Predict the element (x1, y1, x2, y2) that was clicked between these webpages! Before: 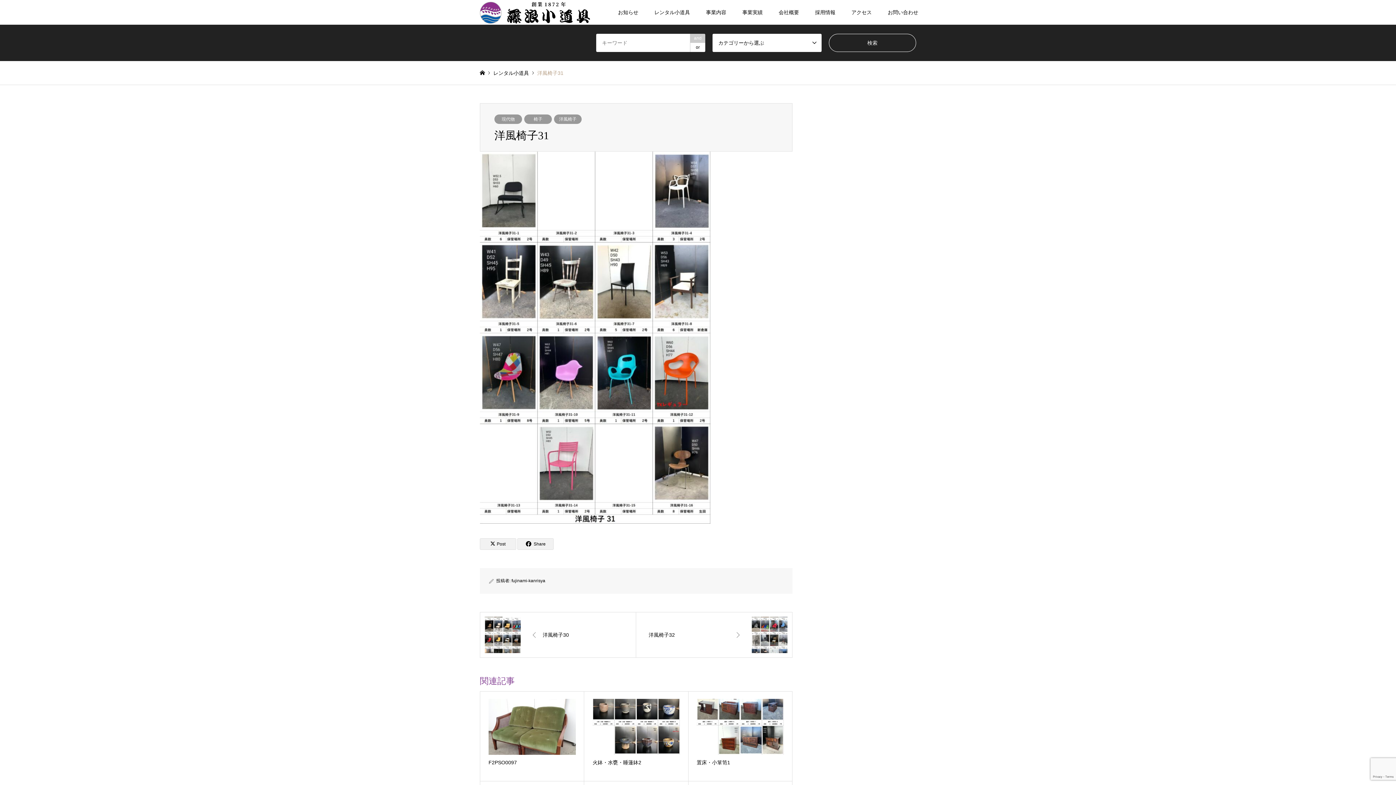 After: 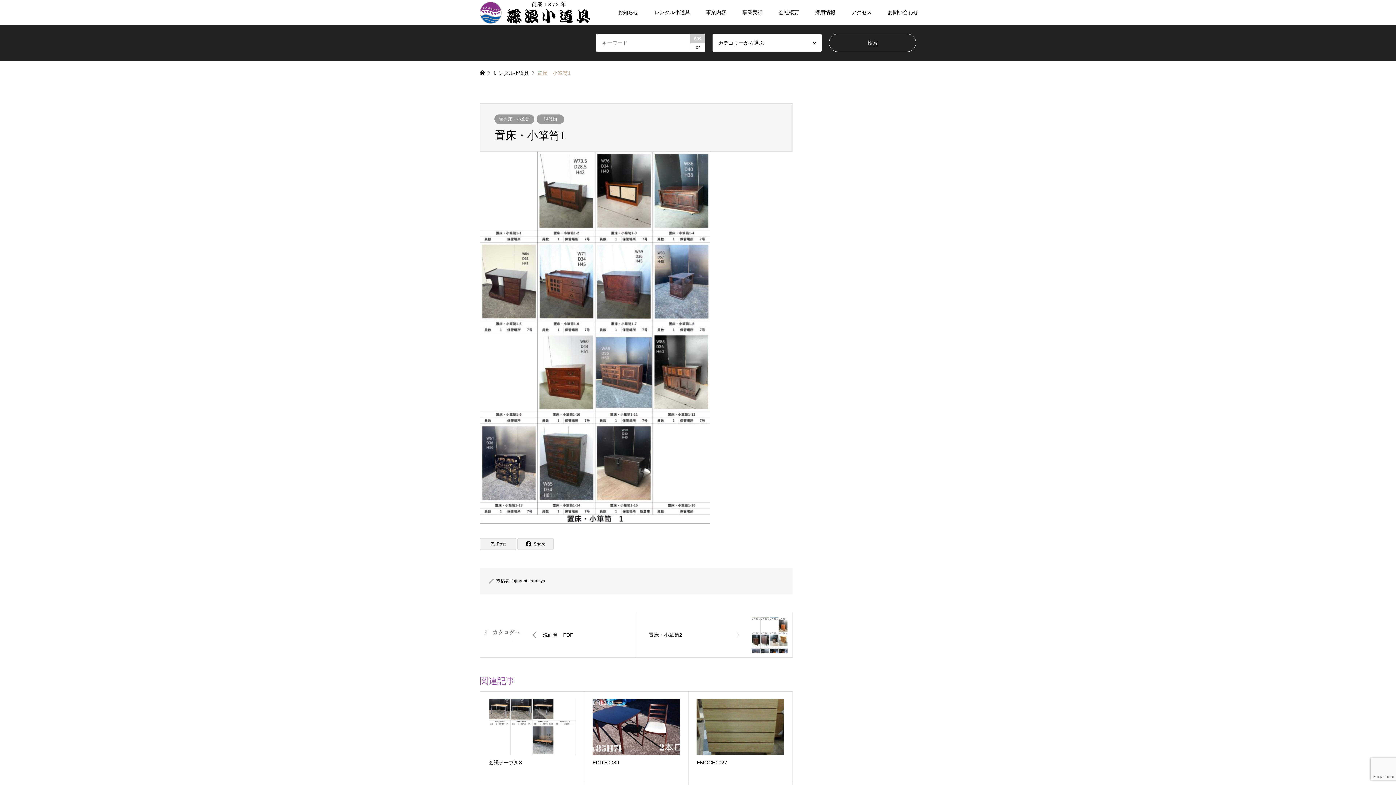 Action: label: 置床・小箪笥1 bbox: (688, 692, 792, 781)